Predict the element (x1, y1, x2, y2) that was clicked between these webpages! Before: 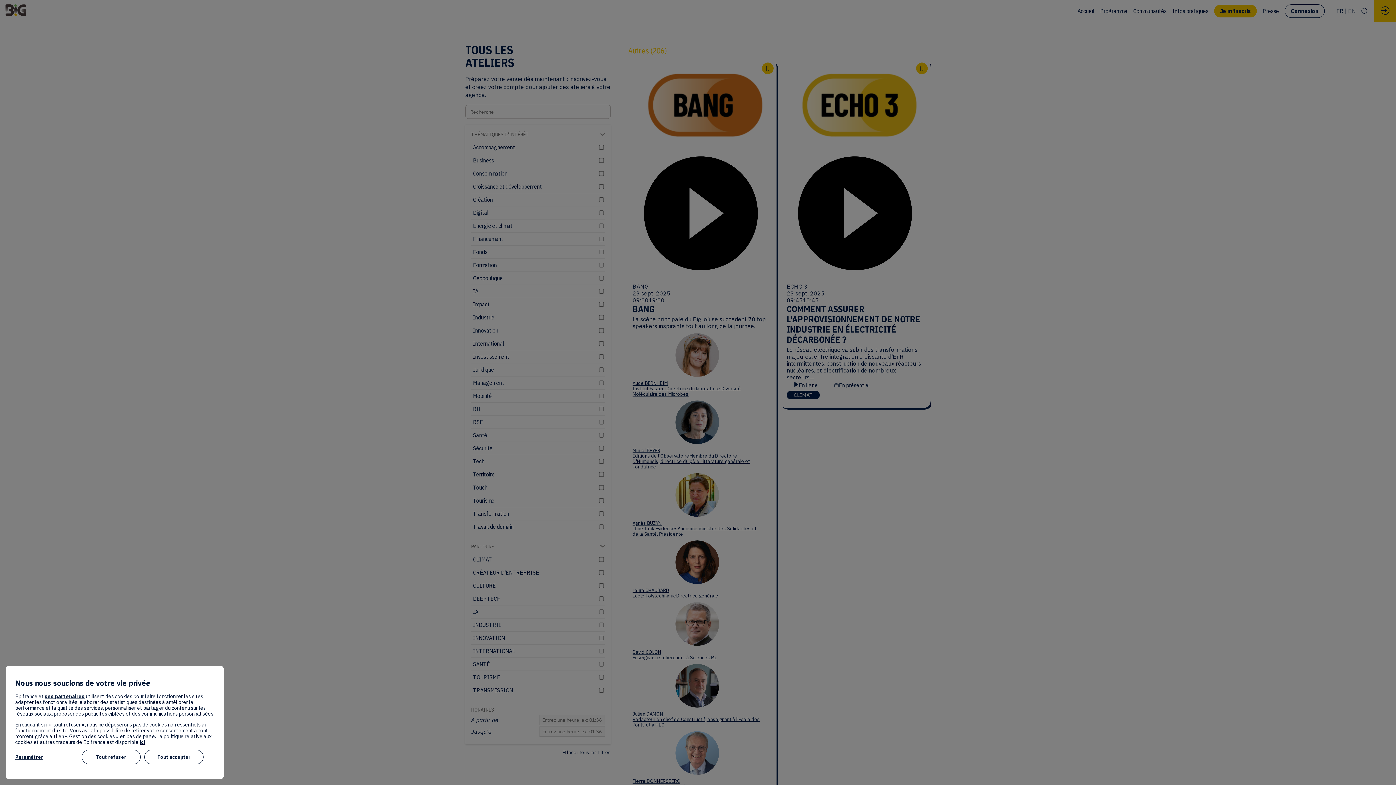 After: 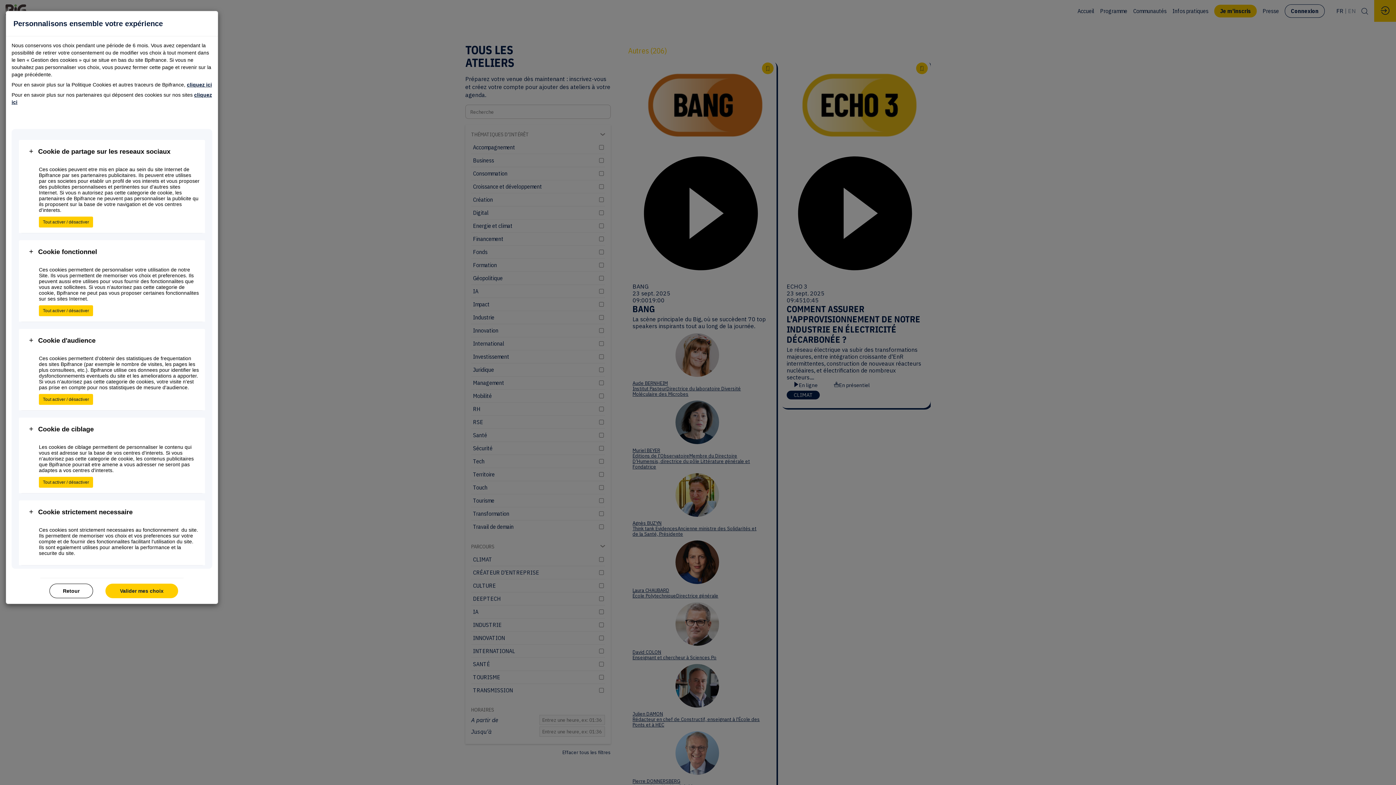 Action: bbox: (15, 750, 78, 764) label: Paramétrer